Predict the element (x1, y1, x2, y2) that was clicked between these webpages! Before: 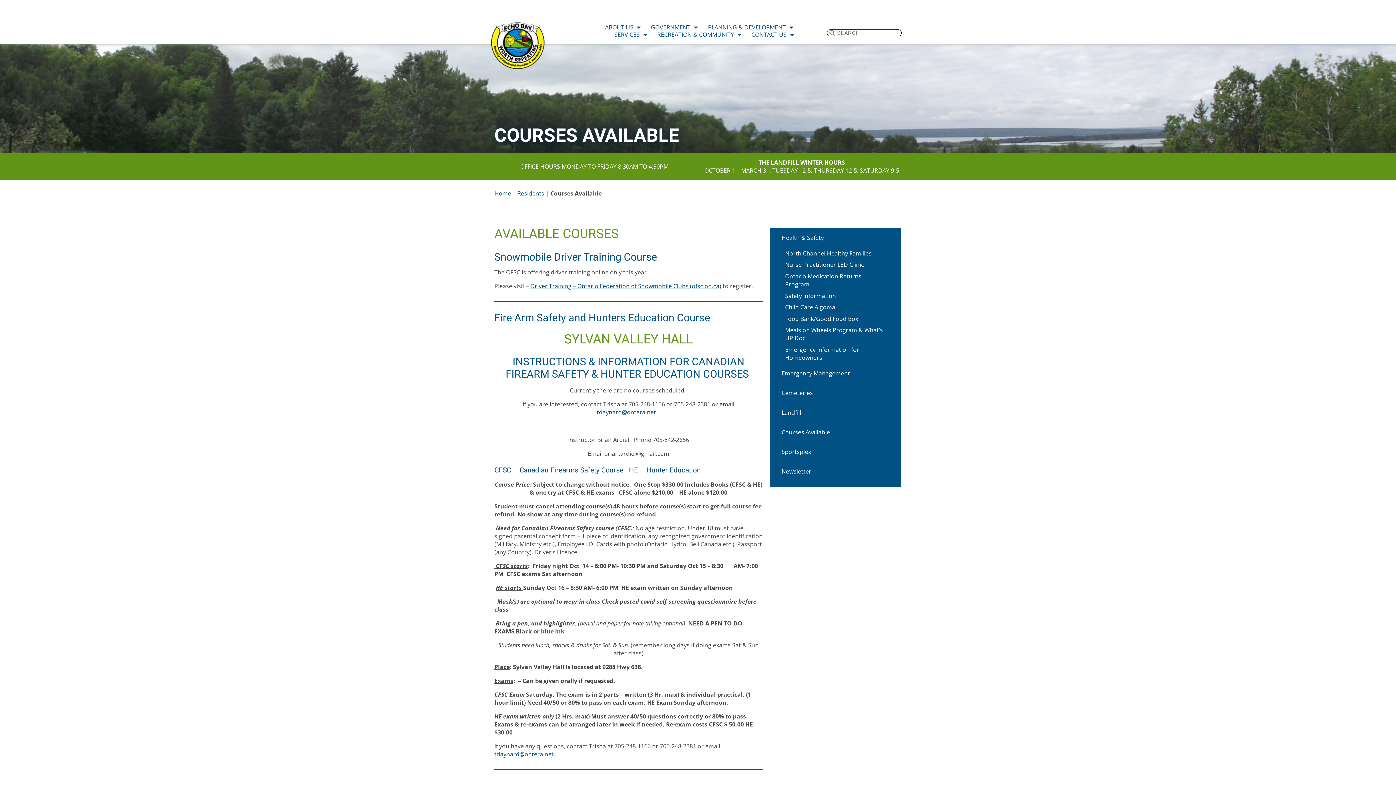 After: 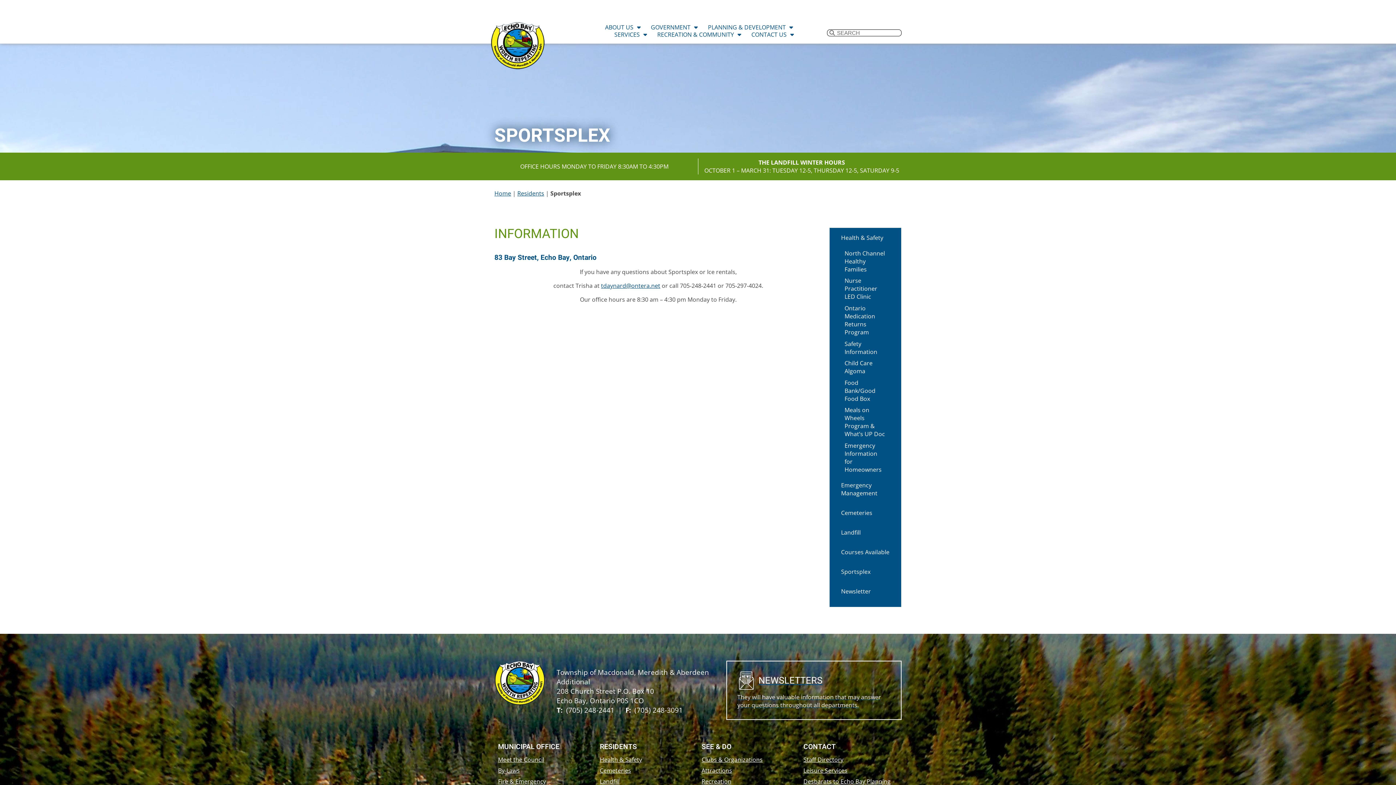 Action: bbox: (770, 442, 901, 461) label: Sportsplex